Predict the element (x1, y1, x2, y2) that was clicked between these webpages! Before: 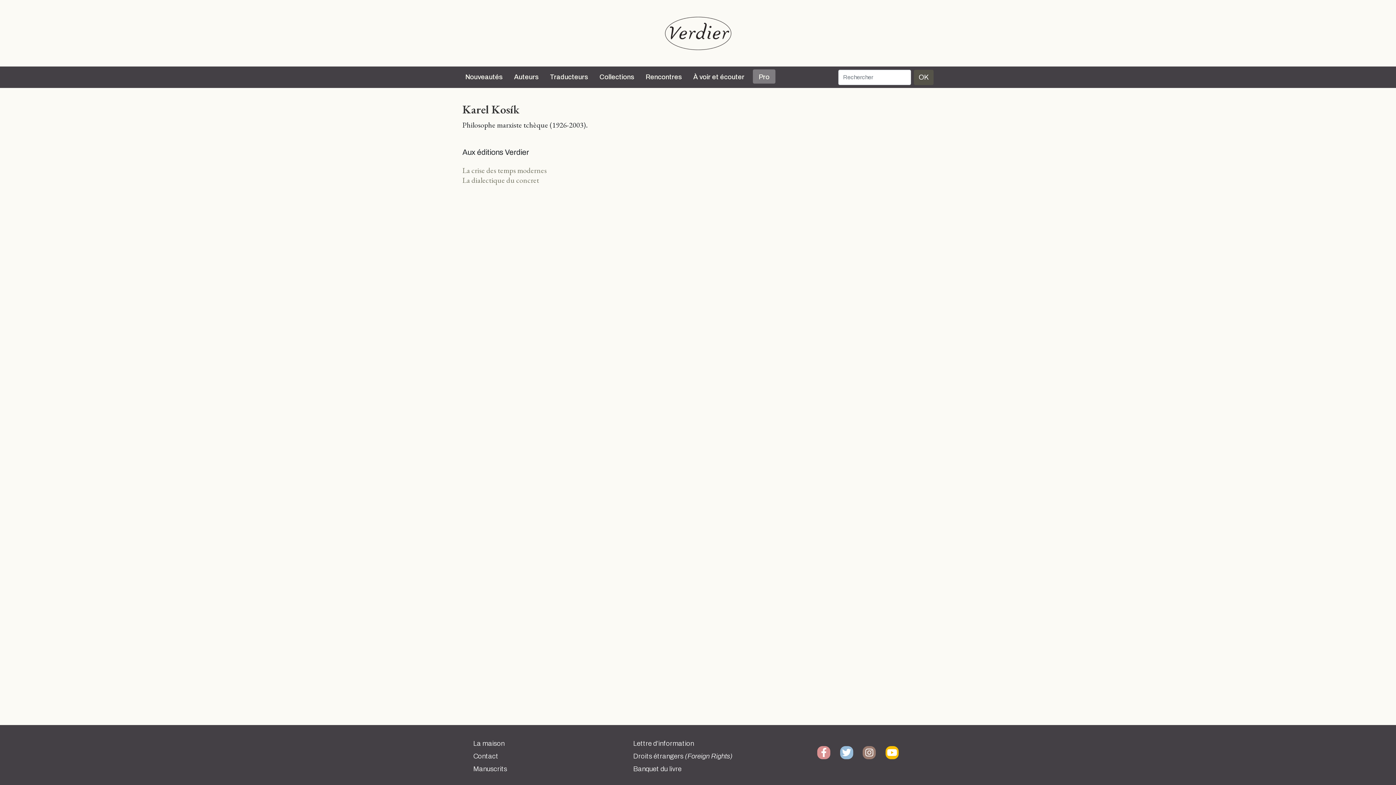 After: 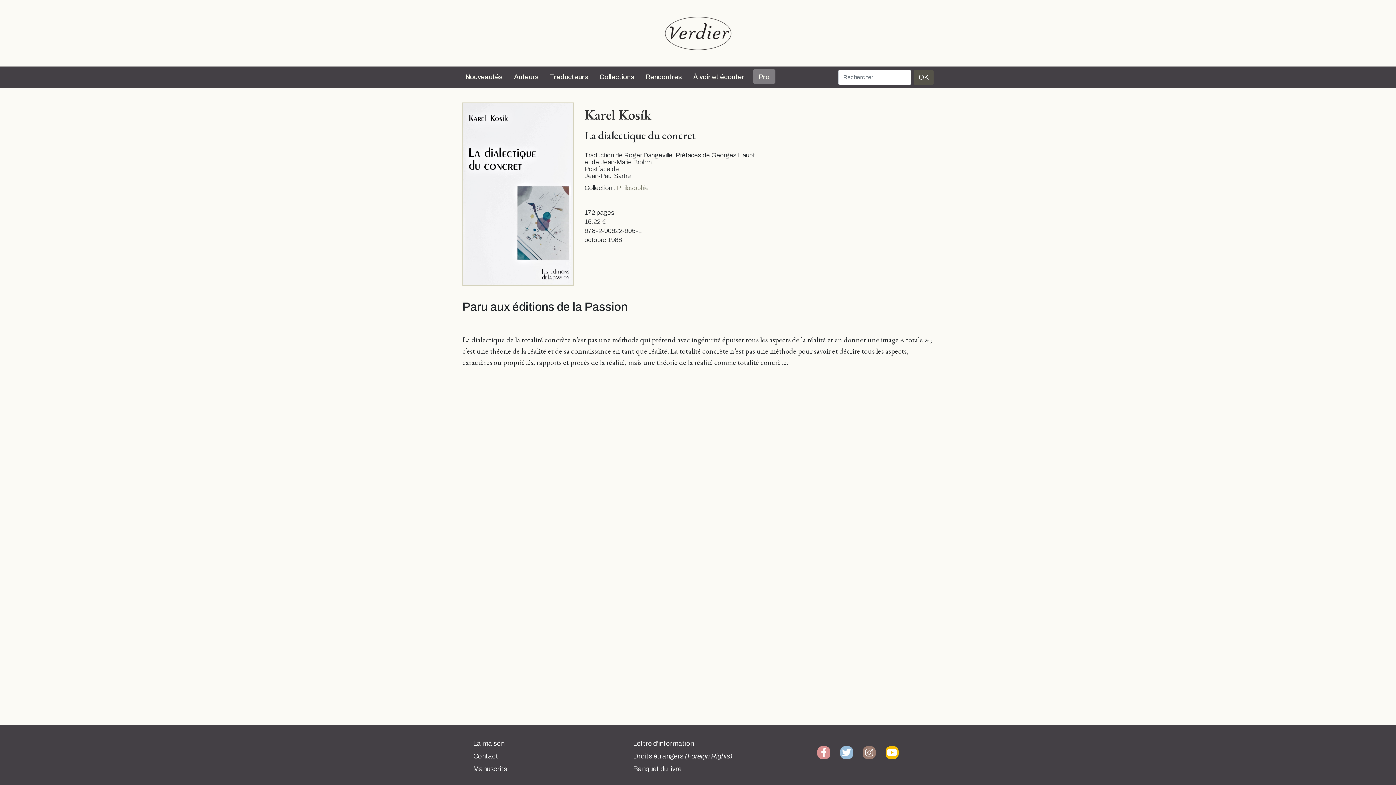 Action: label: La dialectique du concret bbox: (462, 175, 539, 185)